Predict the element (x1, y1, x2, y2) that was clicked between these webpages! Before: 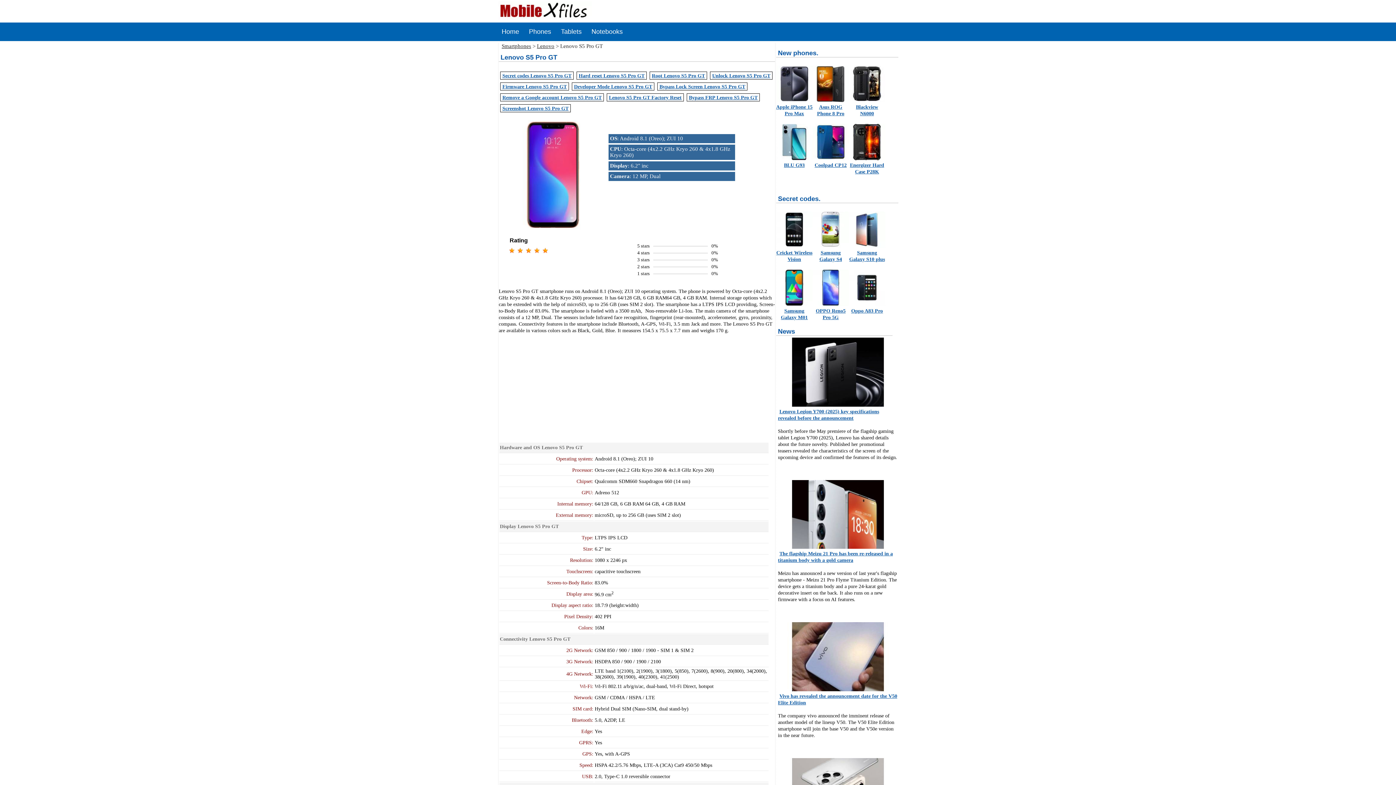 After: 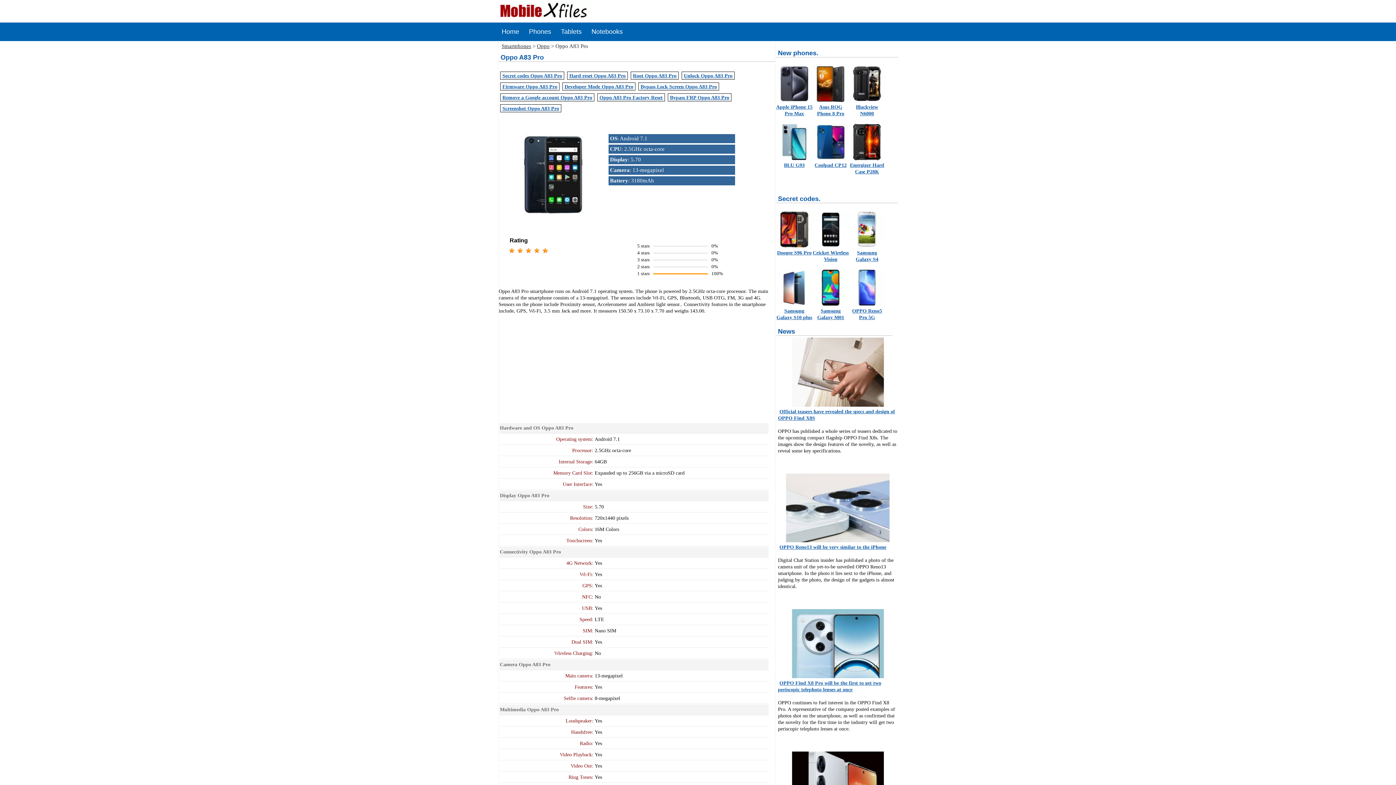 Action: bbox: (849, 301, 885, 307)